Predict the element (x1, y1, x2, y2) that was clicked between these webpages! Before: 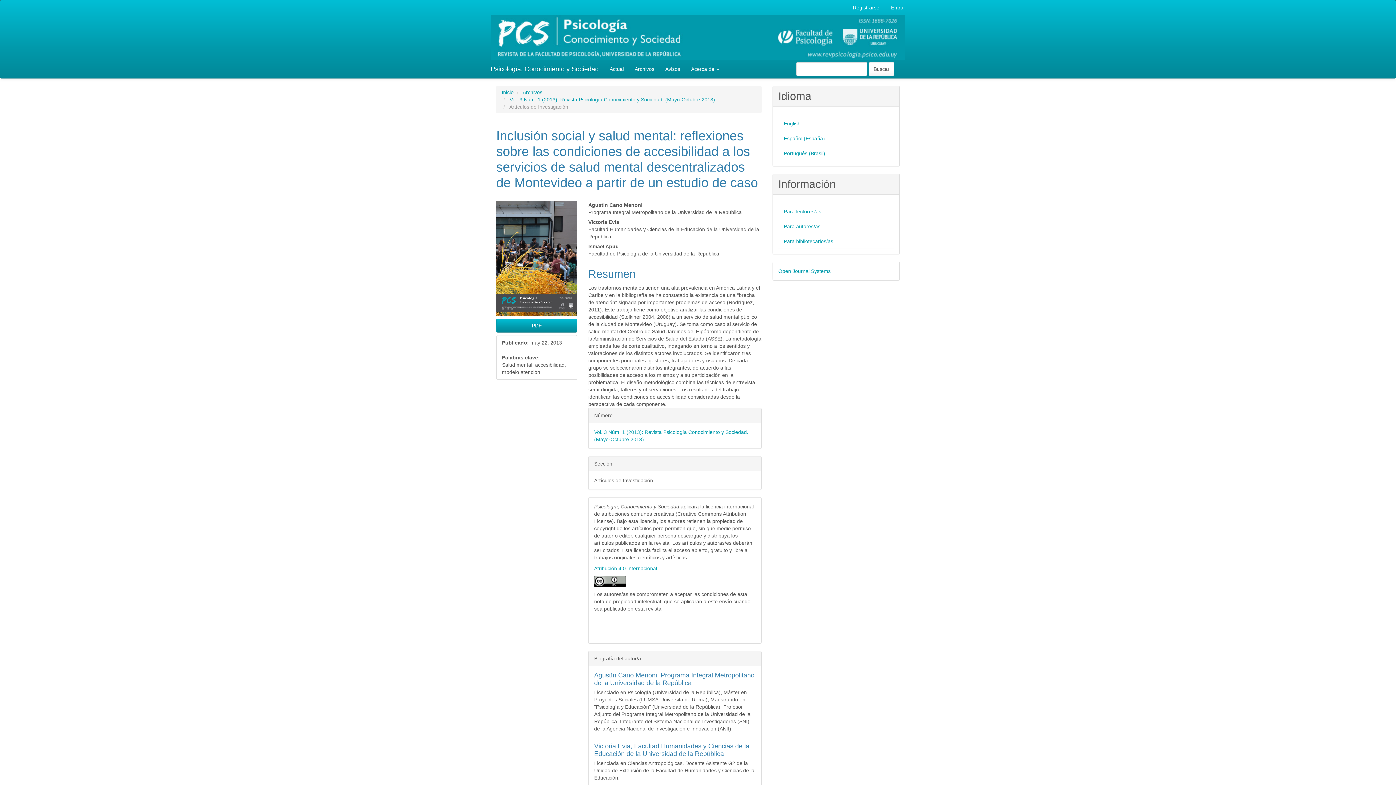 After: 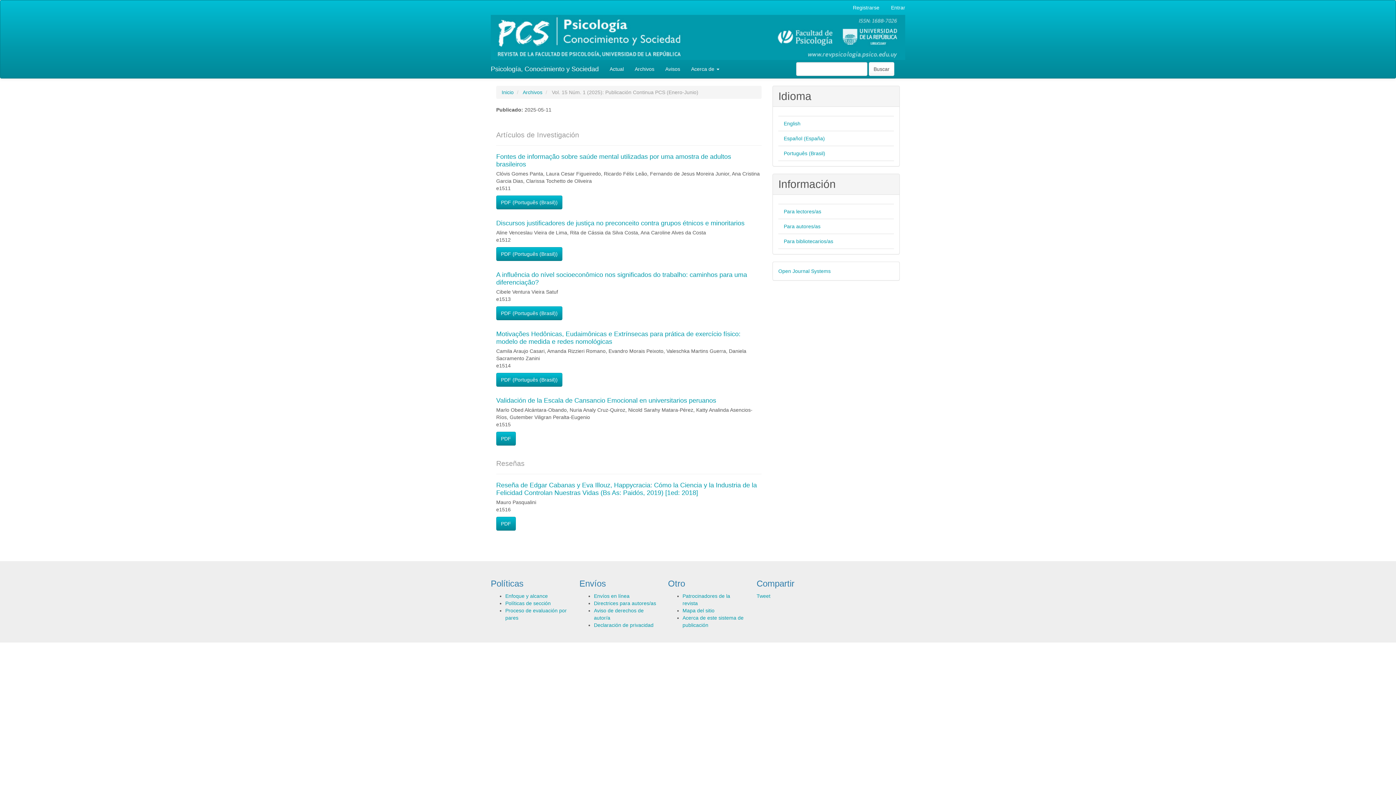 Action: label: Actual bbox: (604, 59, 629, 78)